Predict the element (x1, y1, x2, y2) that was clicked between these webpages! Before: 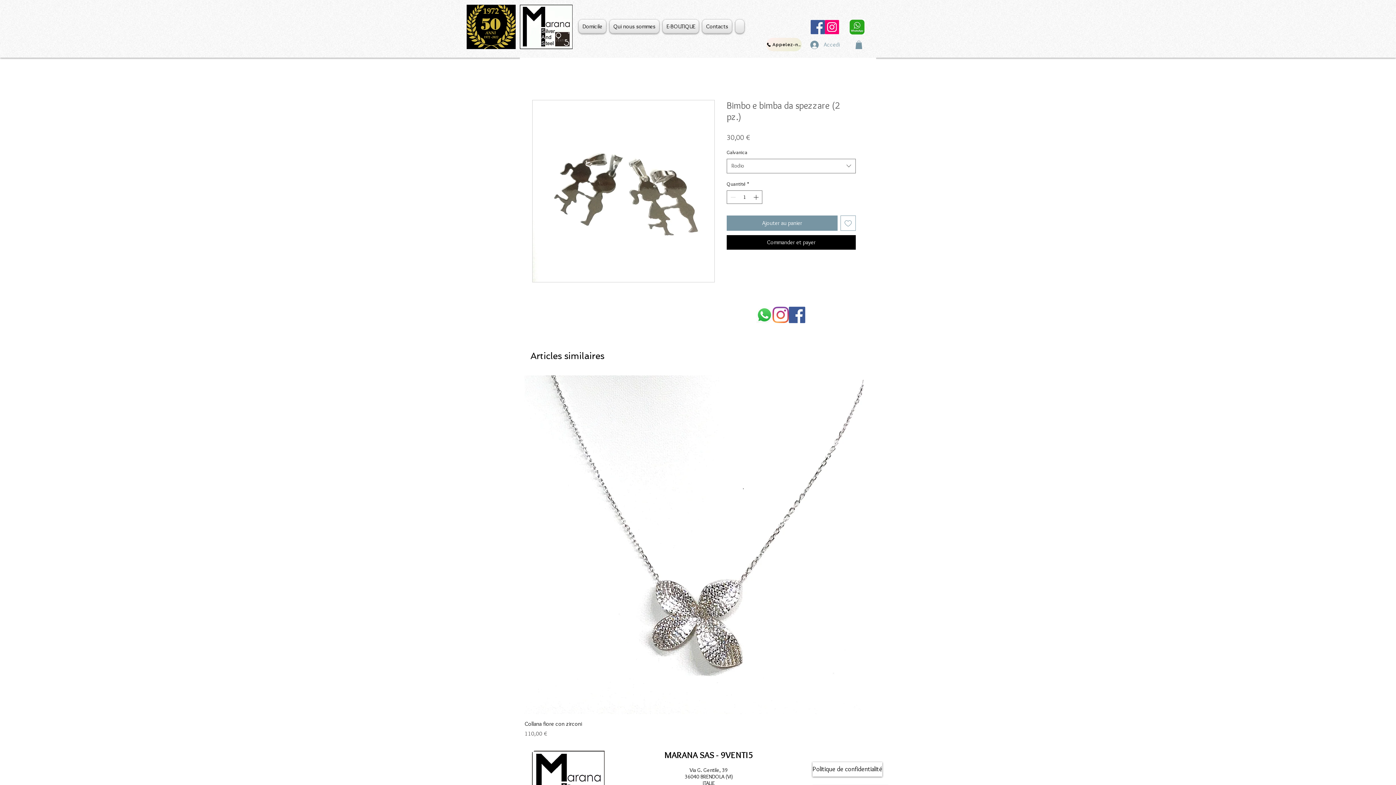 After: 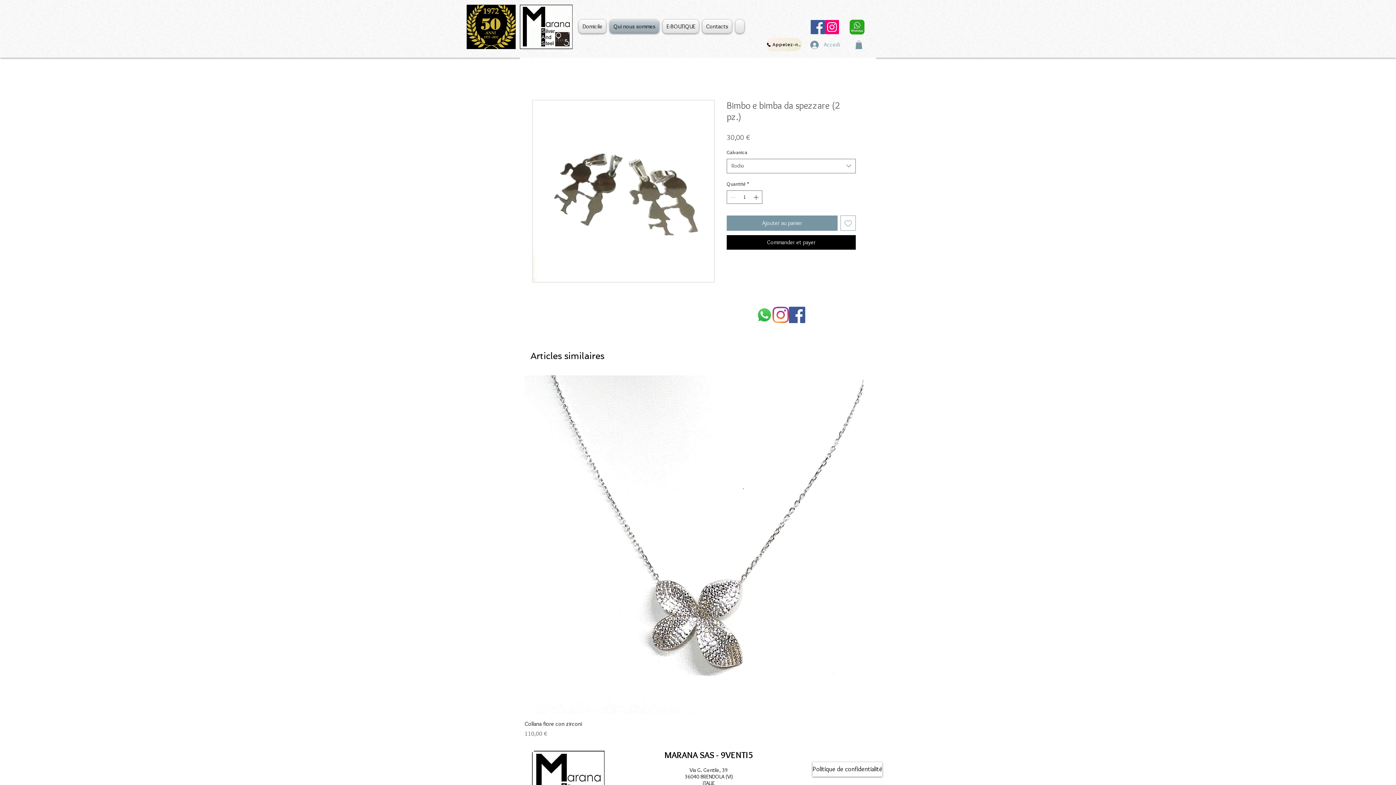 Action: label: Qui nous sommes bbox: (608, 19, 661, 33)